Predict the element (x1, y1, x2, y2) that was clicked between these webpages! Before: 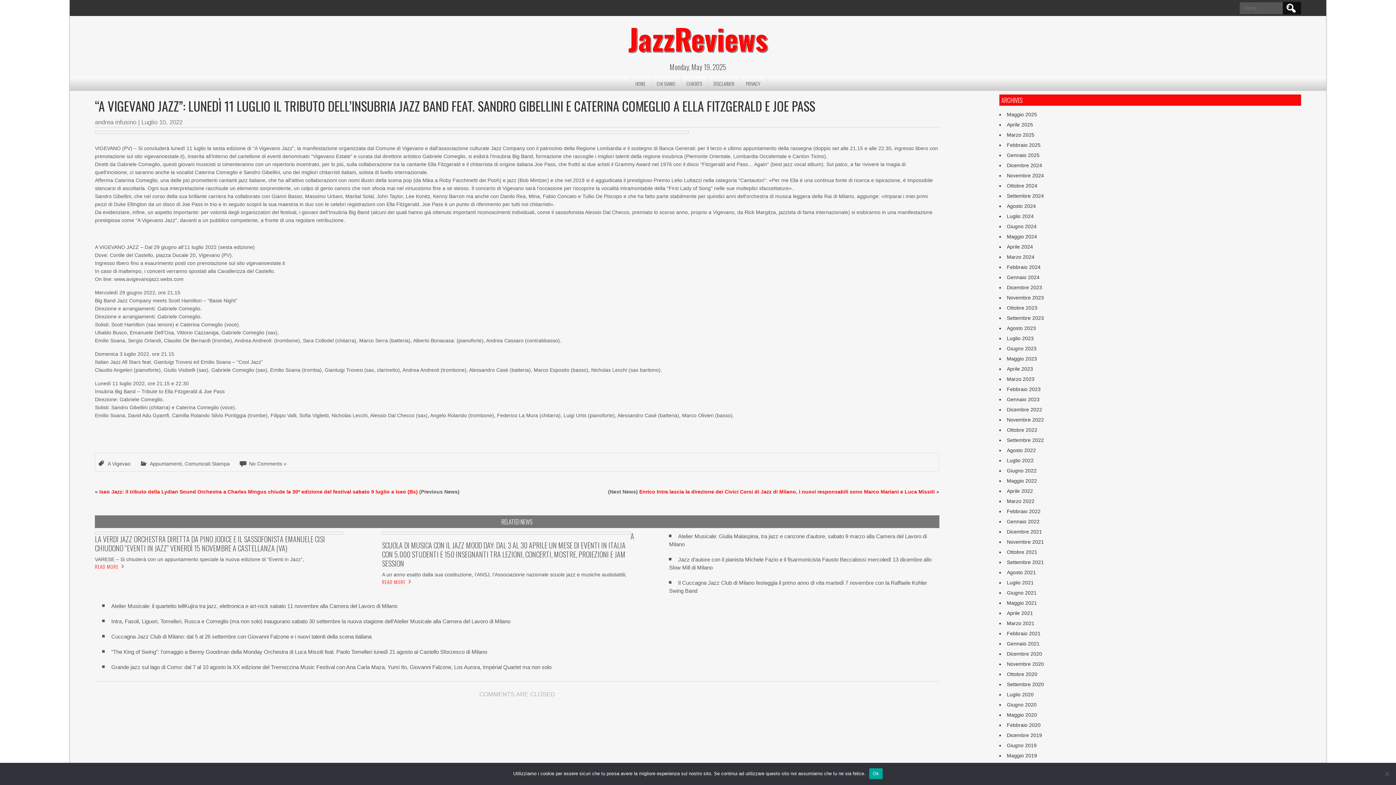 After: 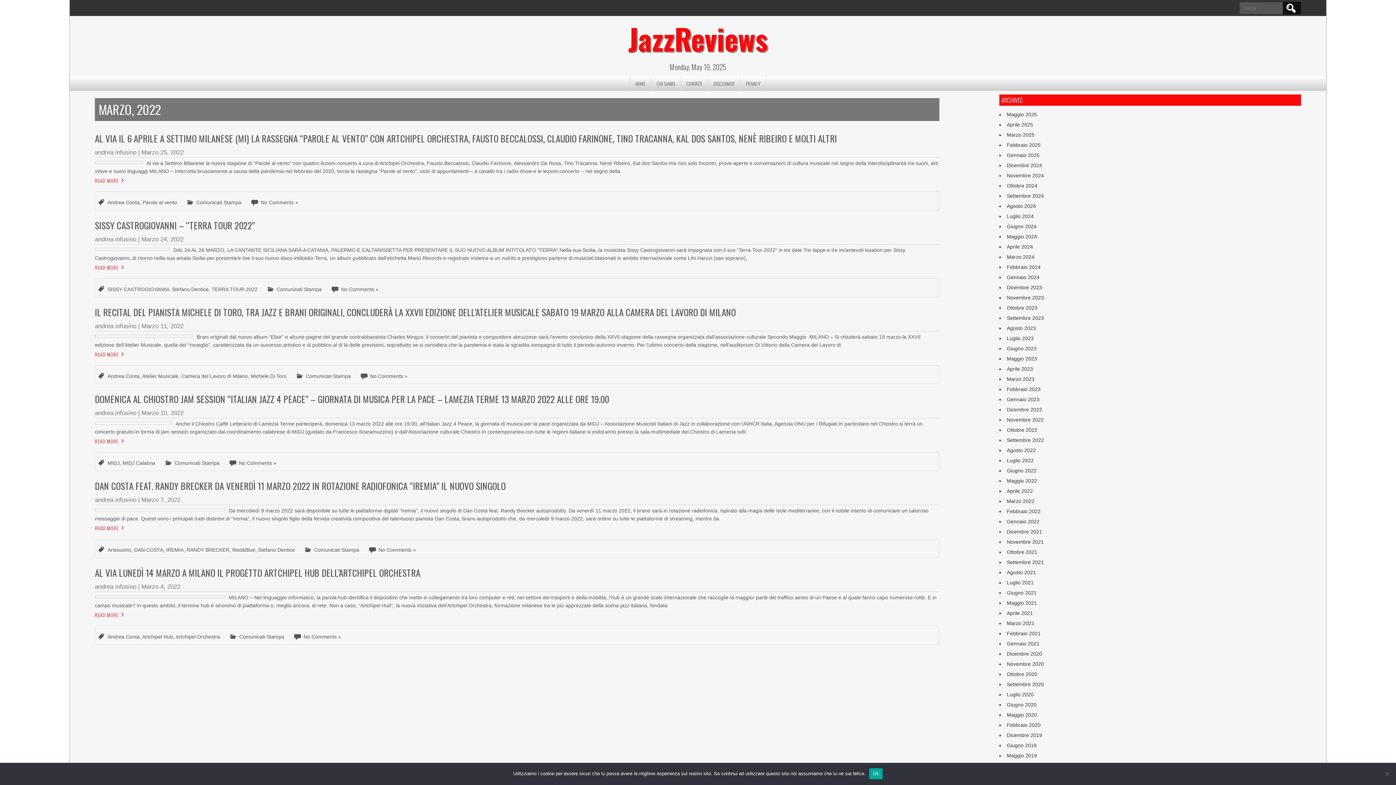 Action: bbox: (1007, 498, 1034, 504) label: Marzo 2022